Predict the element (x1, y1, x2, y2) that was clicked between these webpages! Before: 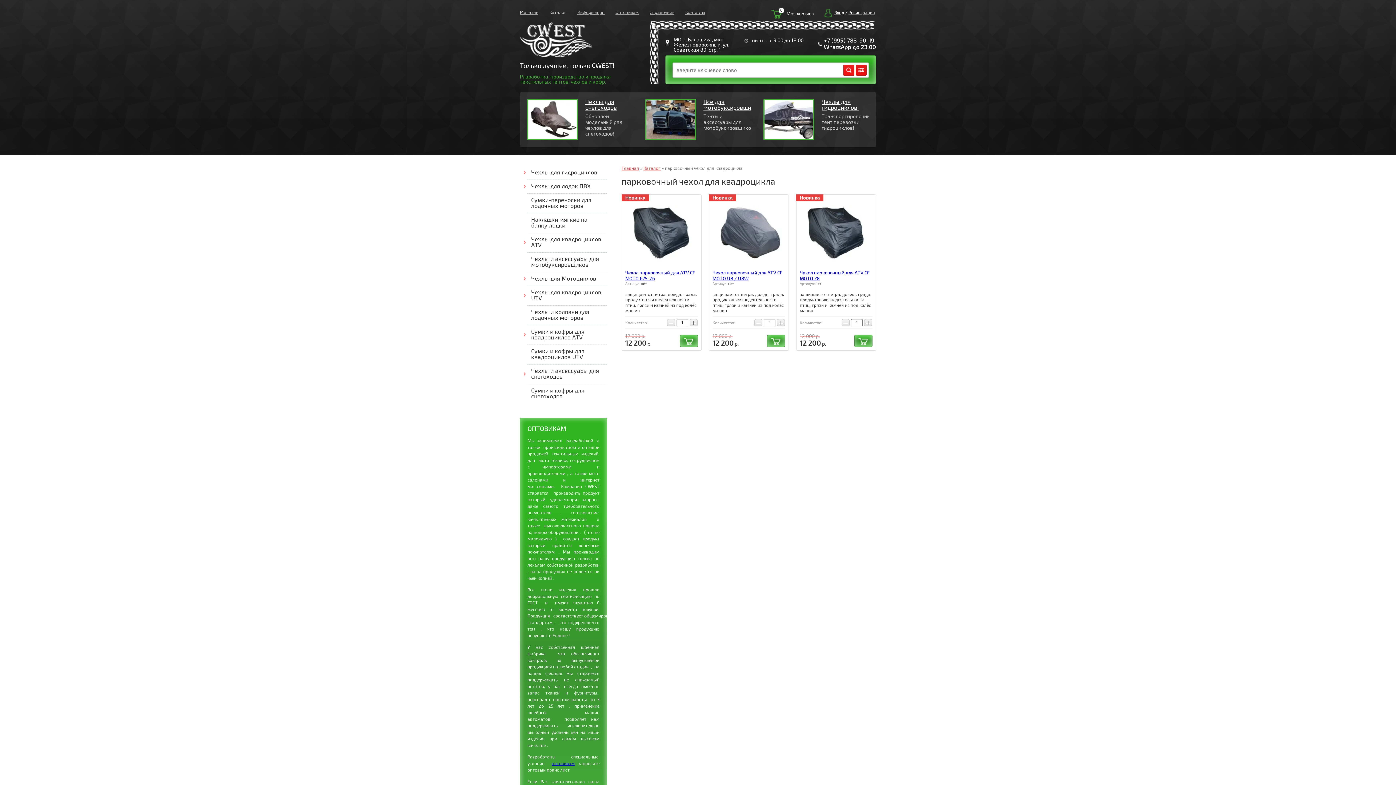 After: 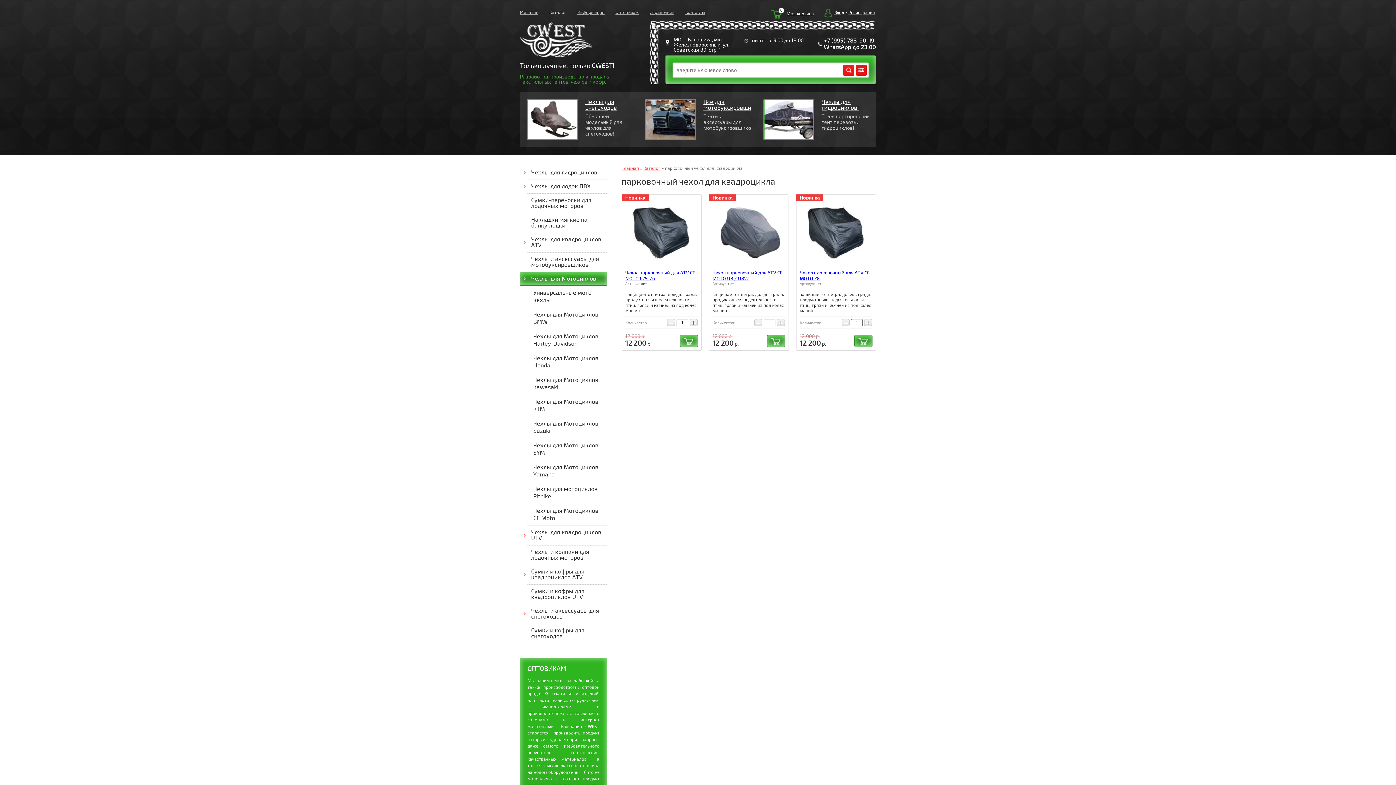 Action: label: Чехлы для Мотоциклов bbox: (520, 272, 607, 285)